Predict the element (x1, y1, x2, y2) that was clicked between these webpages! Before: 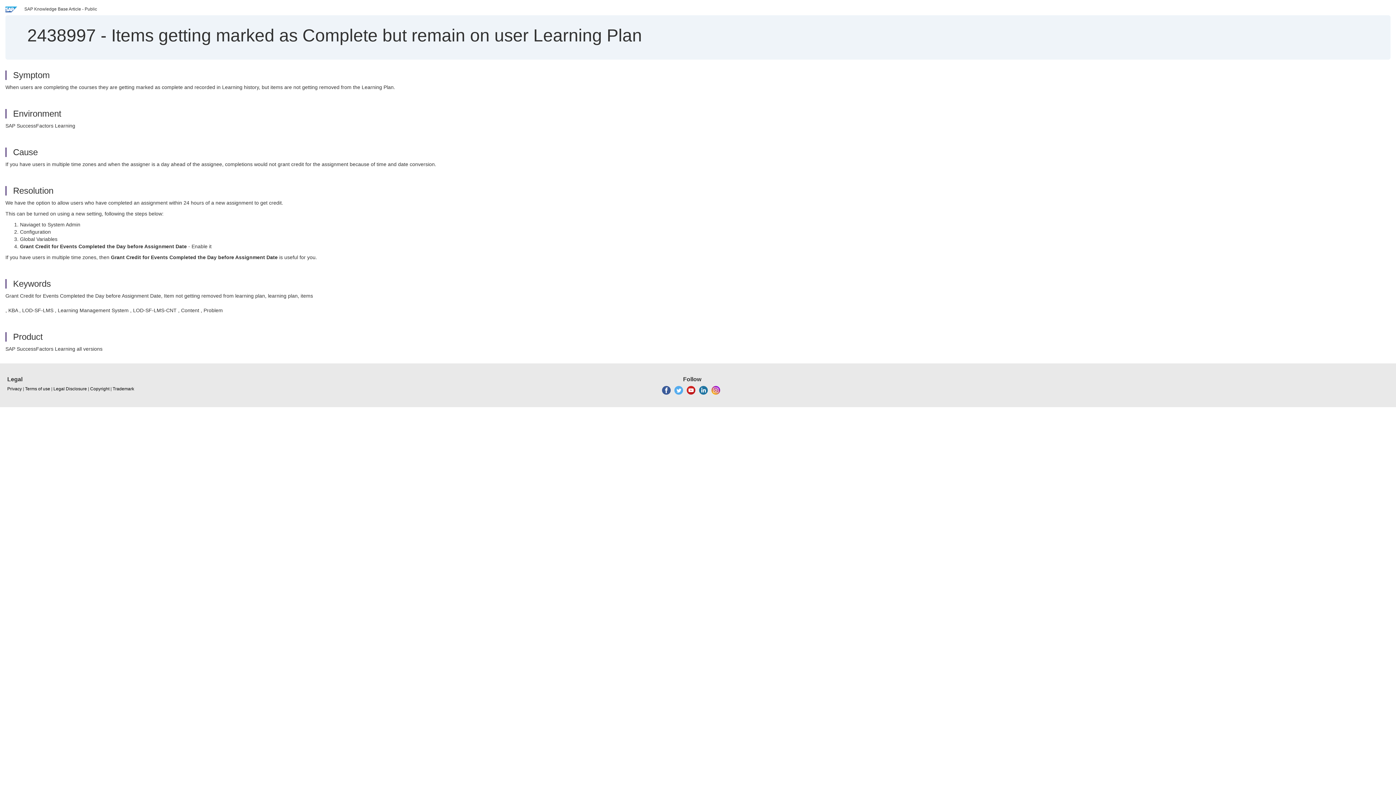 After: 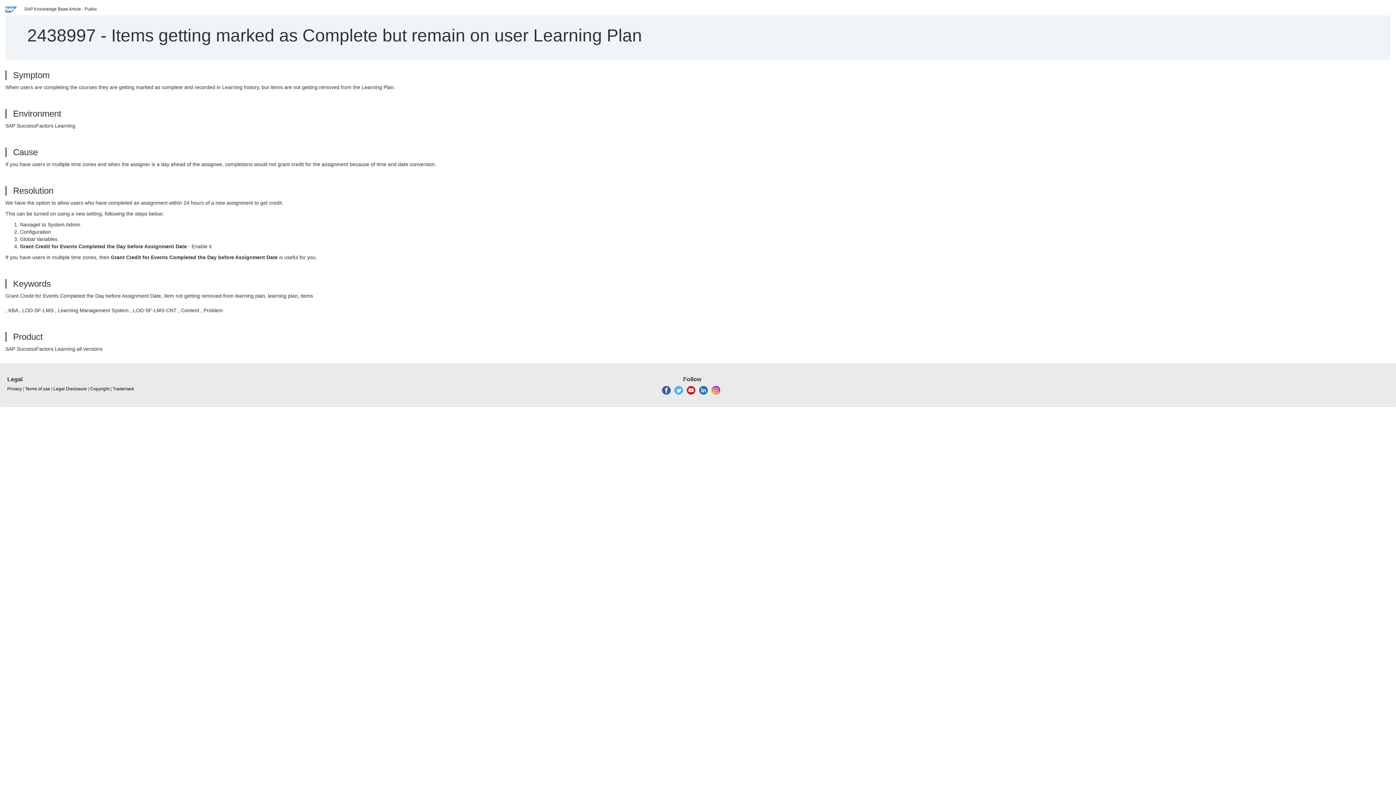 Action: bbox: (711, 387, 720, 392)